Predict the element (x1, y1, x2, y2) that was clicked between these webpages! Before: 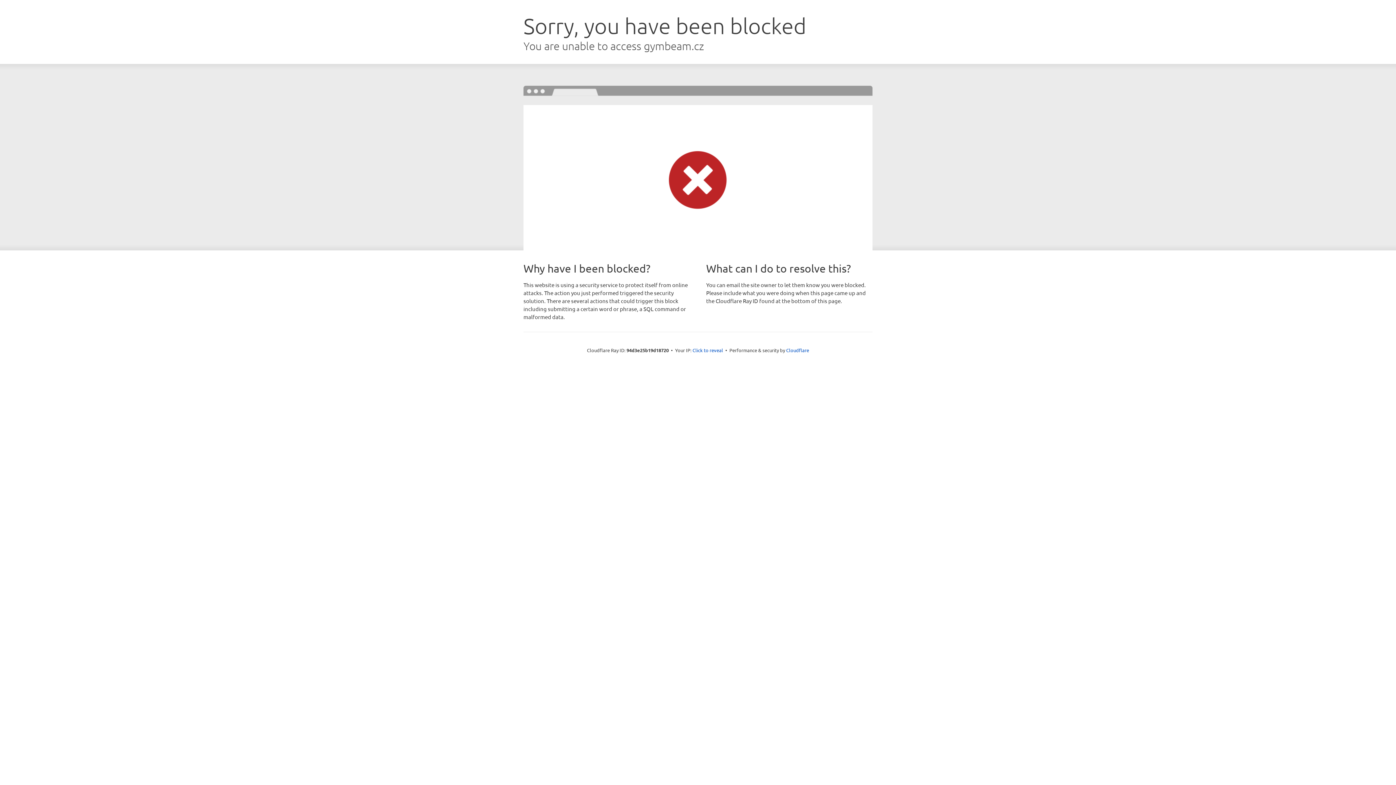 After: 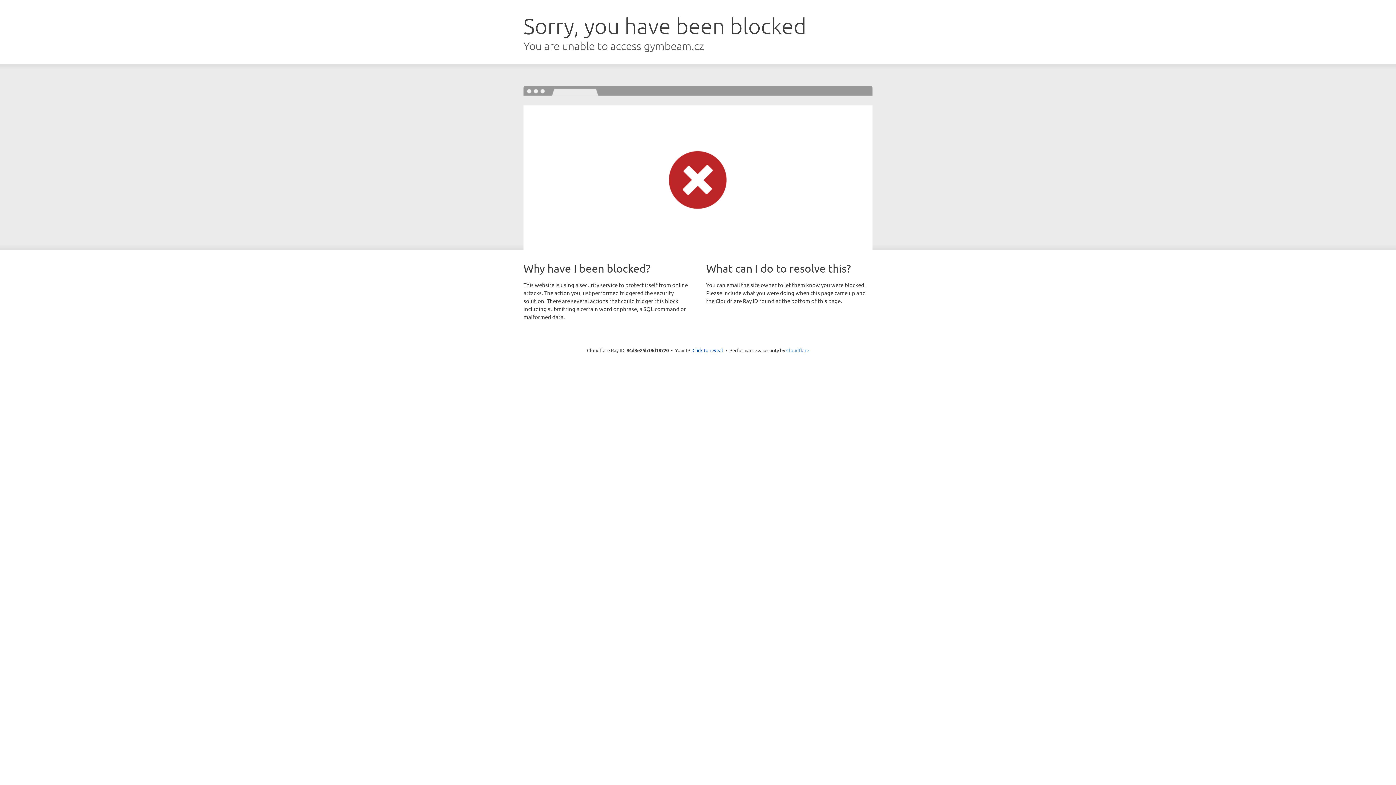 Action: label: Cloudflare bbox: (786, 347, 809, 353)